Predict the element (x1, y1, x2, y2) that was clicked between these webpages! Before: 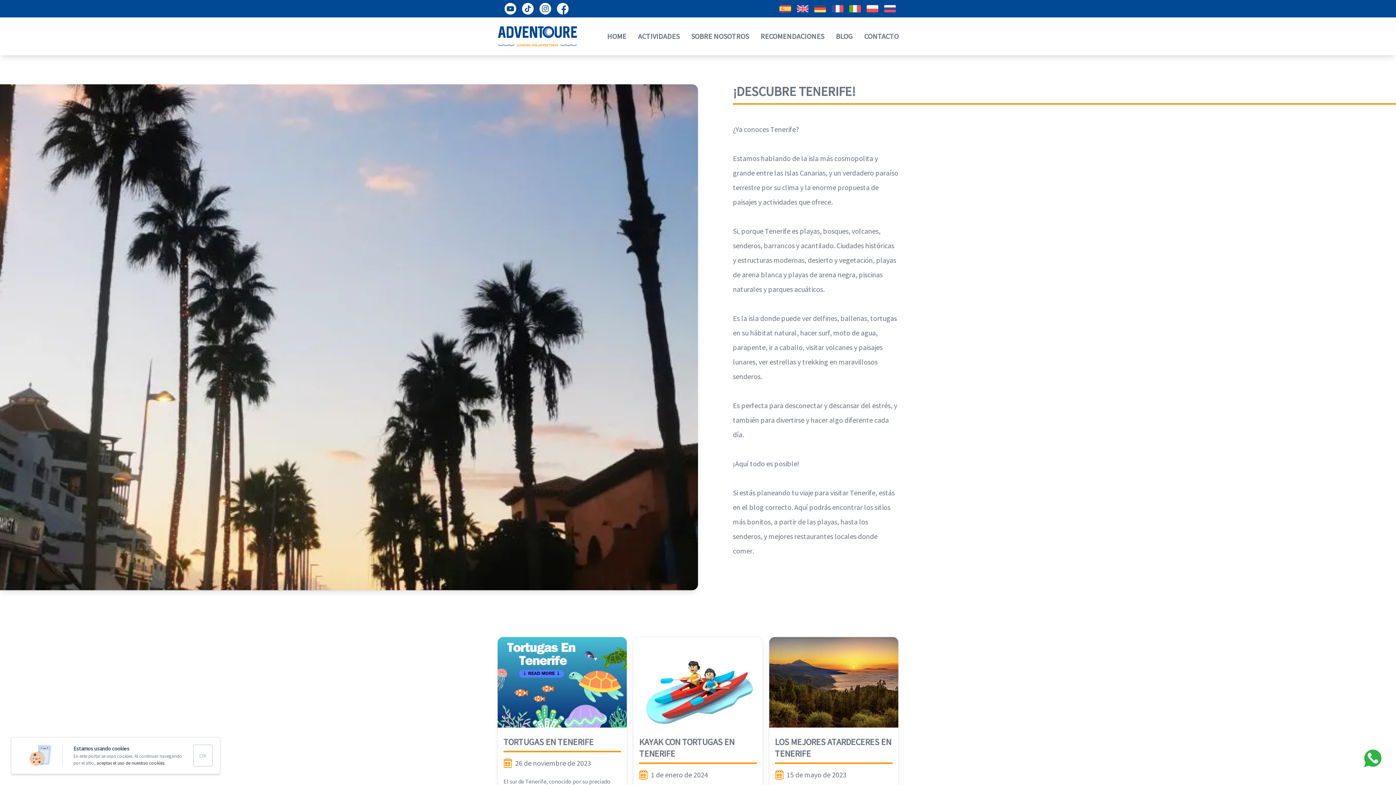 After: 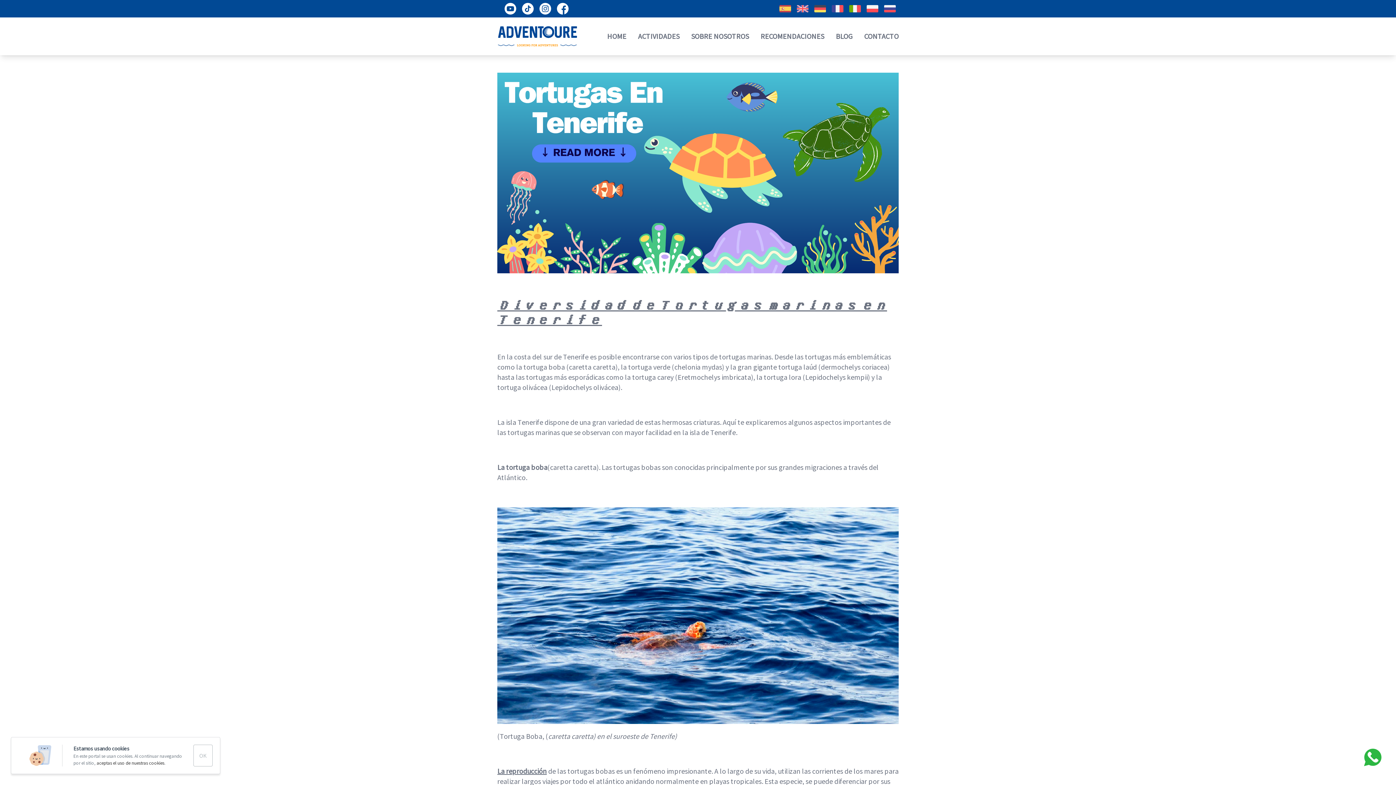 Action: bbox: (497, 637, 627, 727)